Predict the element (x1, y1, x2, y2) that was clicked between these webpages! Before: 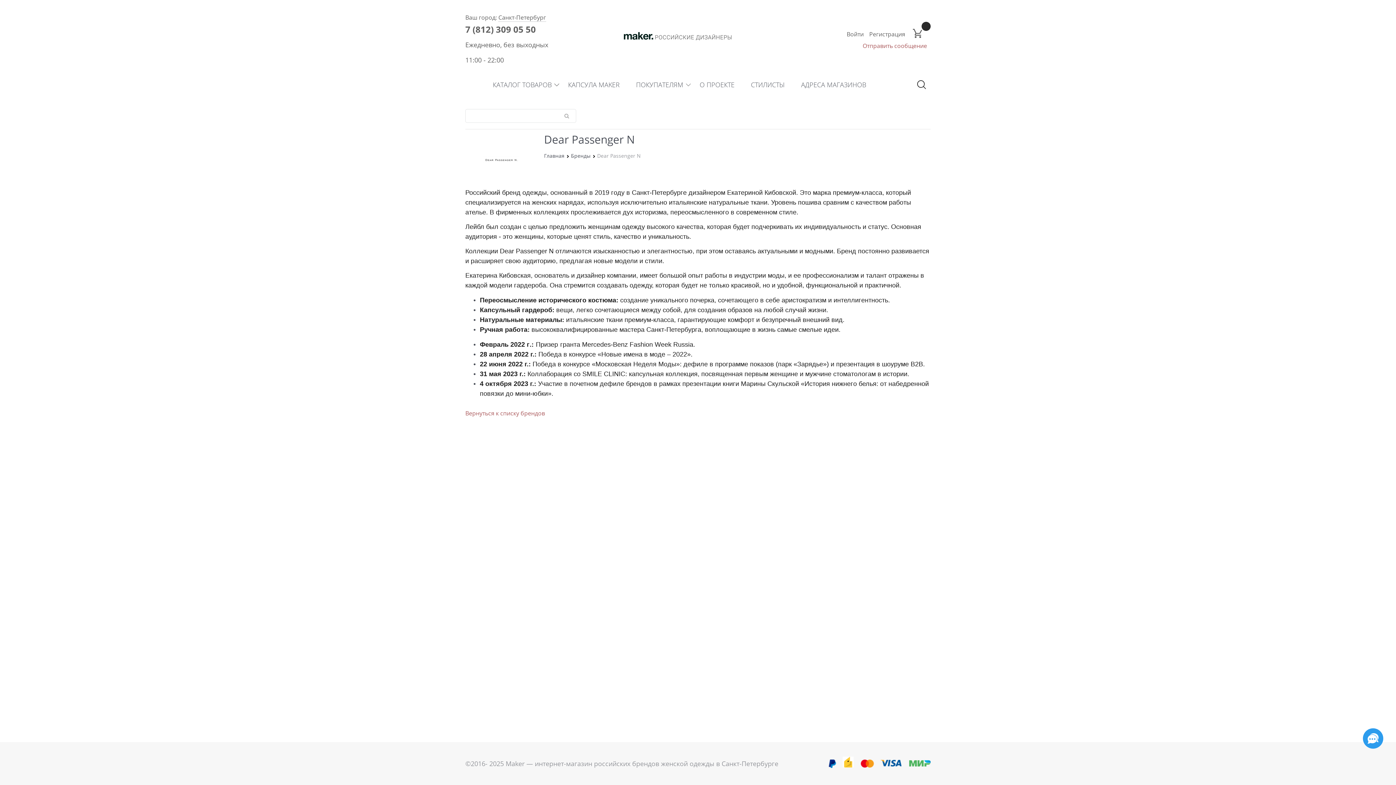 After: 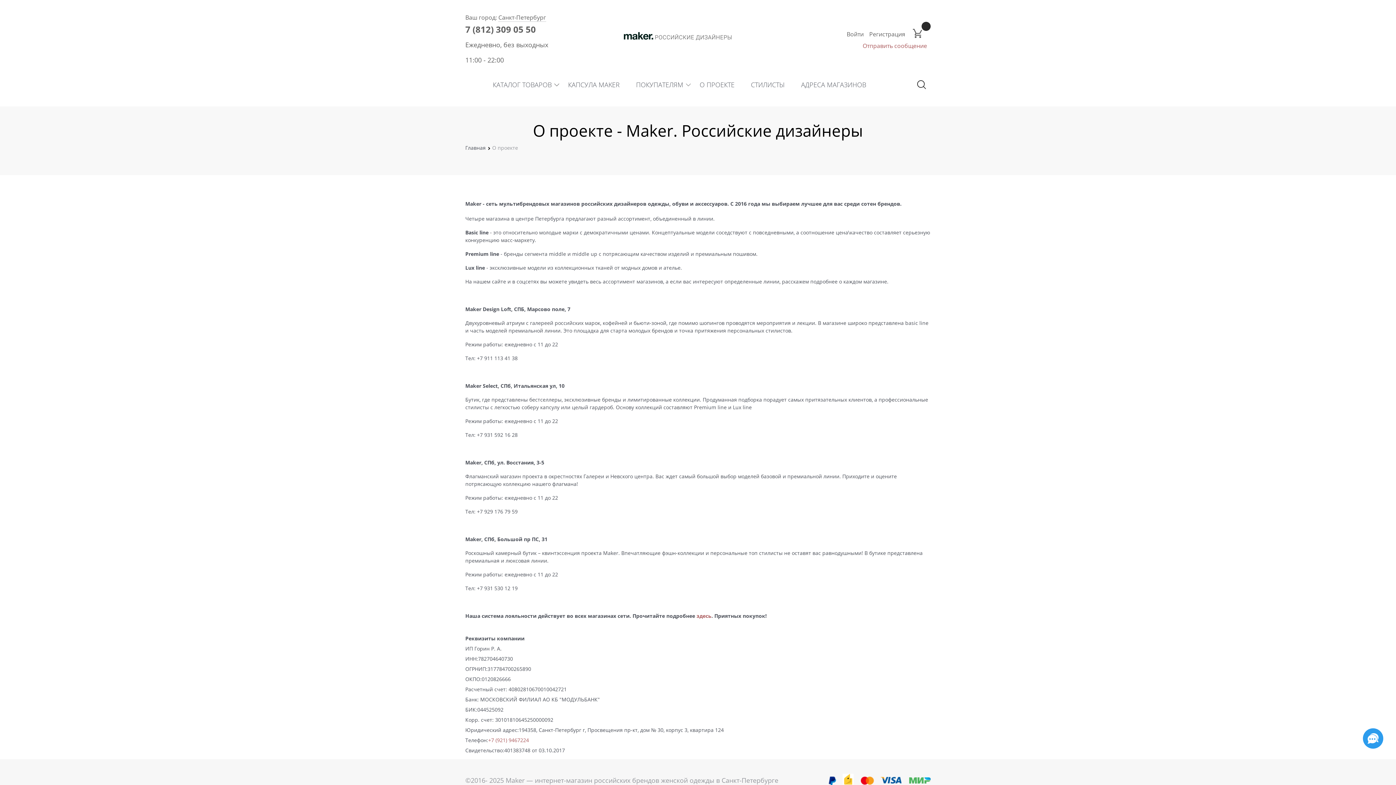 Action: bbox: (690, 79, 742, 90) label:  О ПРОЕКТЕ